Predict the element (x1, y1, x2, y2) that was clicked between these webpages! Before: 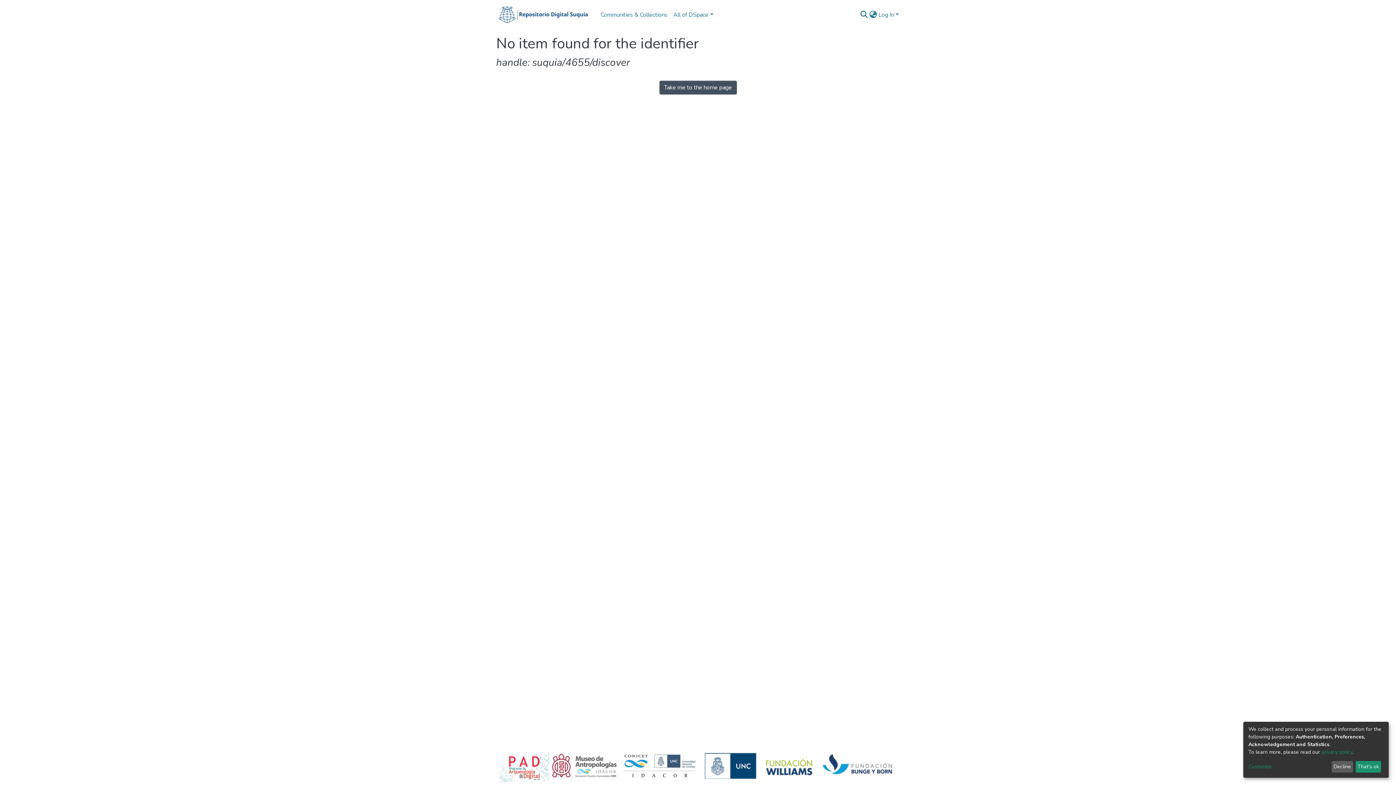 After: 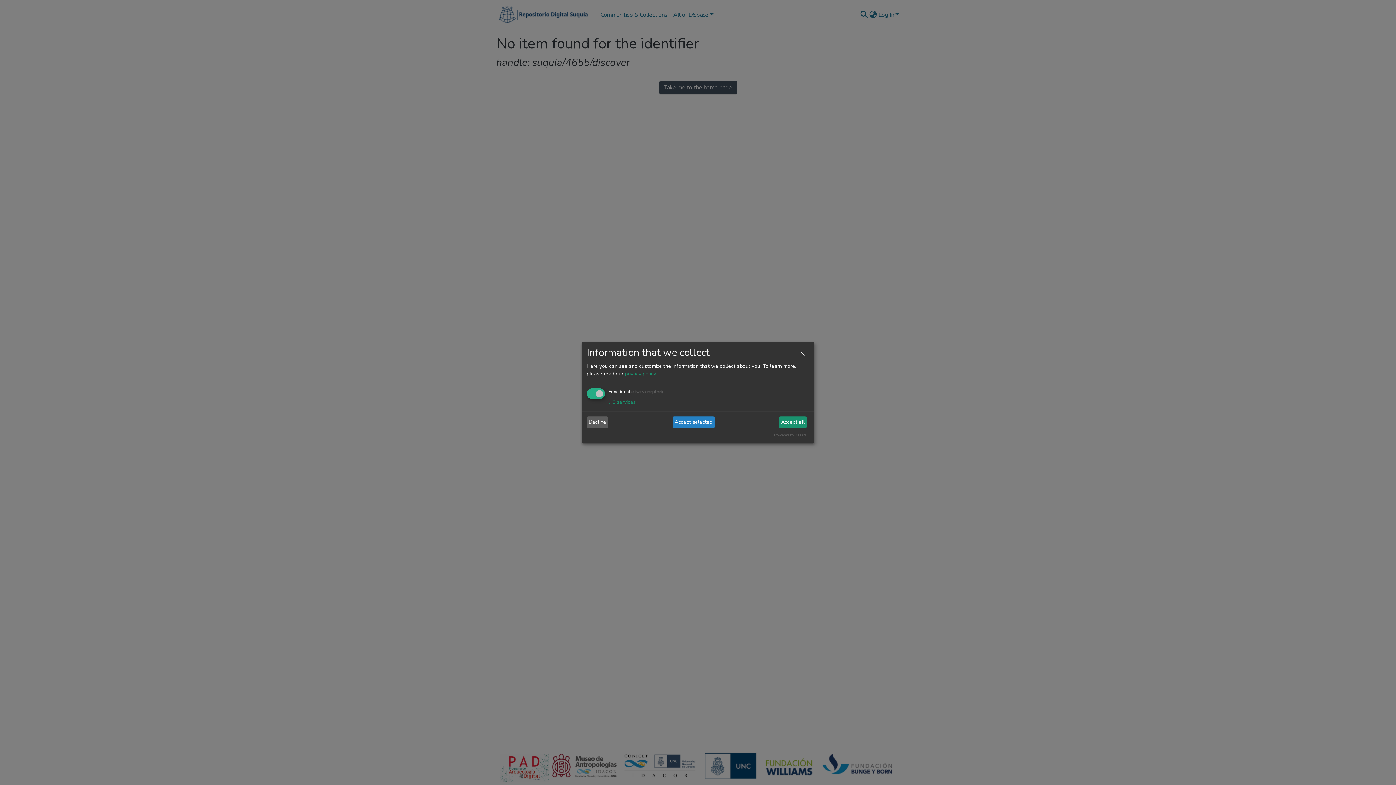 Action: label: Customize bbox: (1248, 763, 1329, 771)